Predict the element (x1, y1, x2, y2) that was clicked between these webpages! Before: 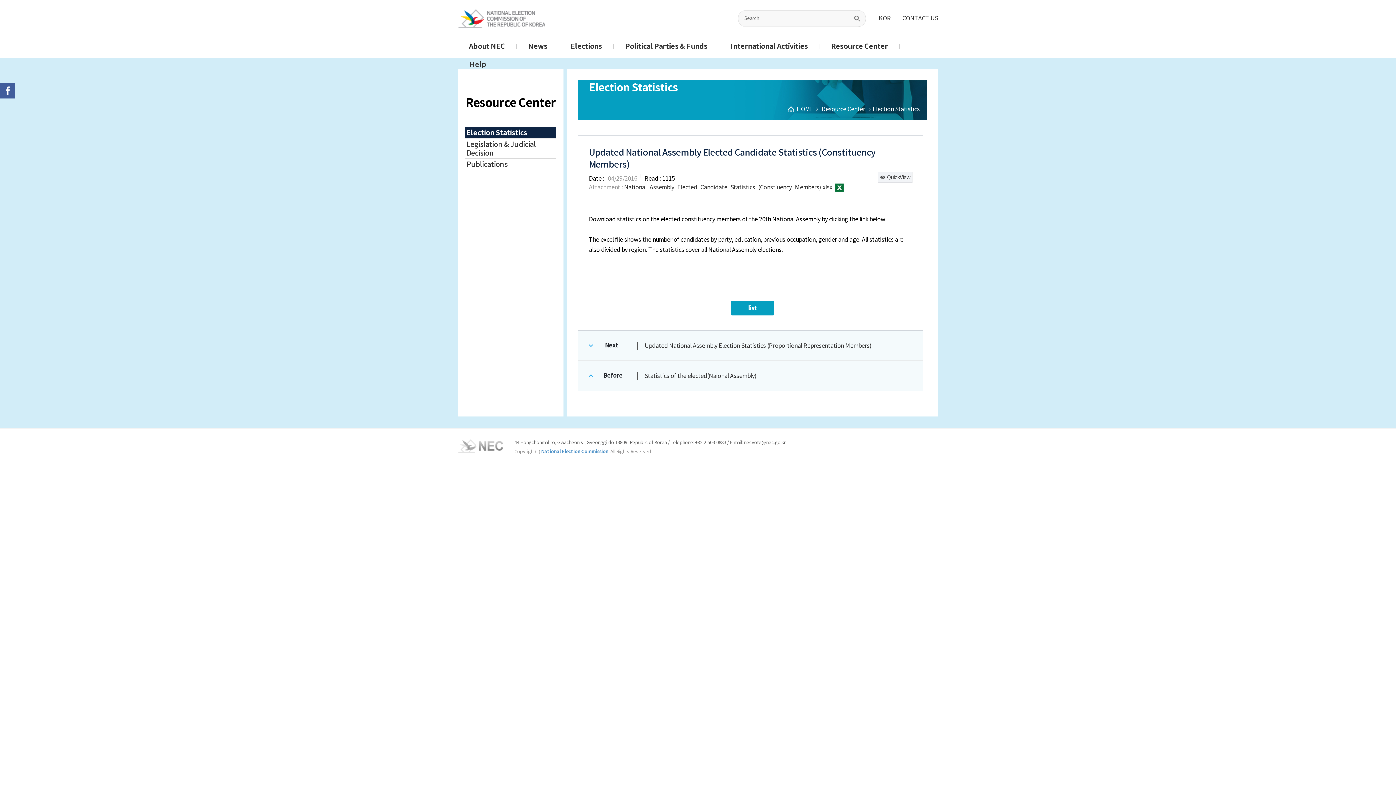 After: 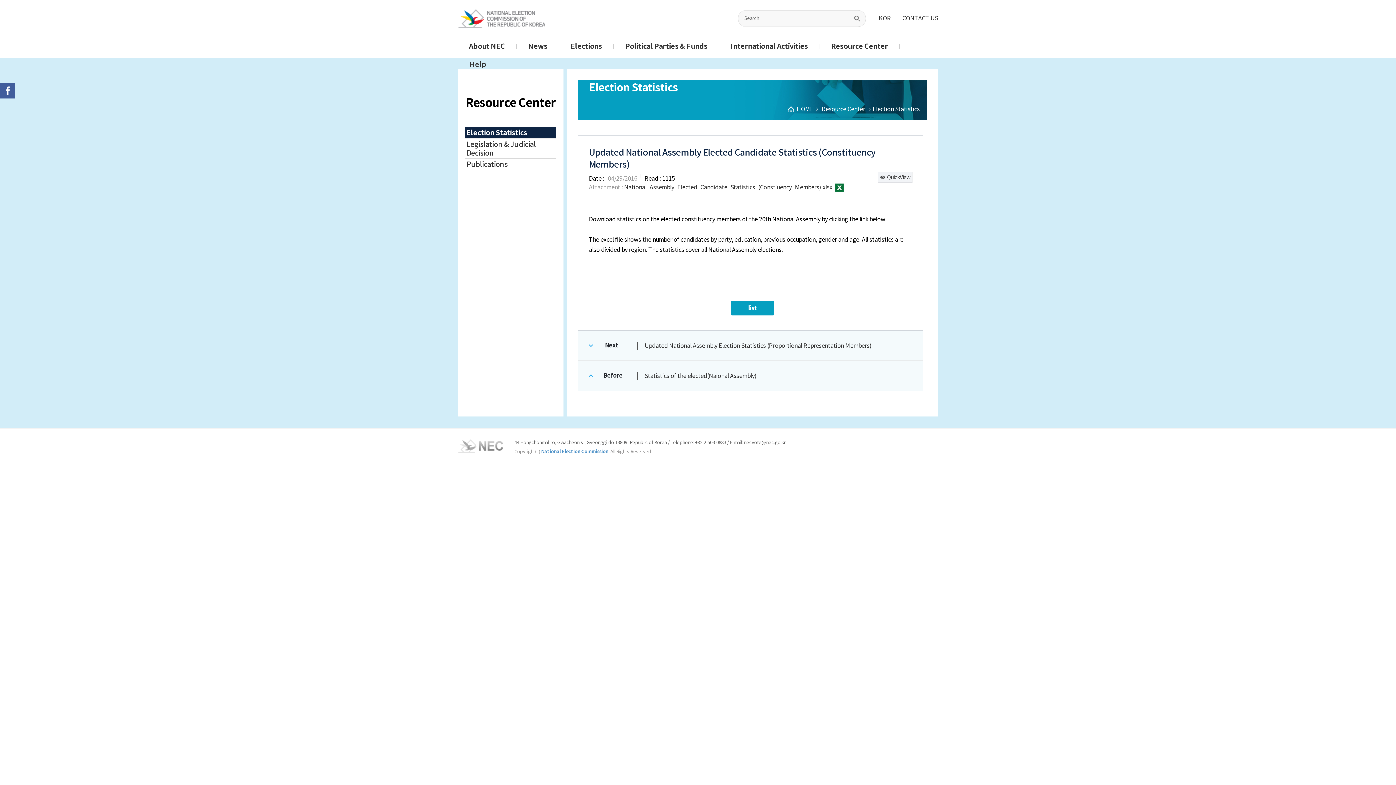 Action: bbox: (624, 183, 844, 190) label: National_Assembly_Elected_Candidate_Statistics_(Constiuency_Members).xlsx 